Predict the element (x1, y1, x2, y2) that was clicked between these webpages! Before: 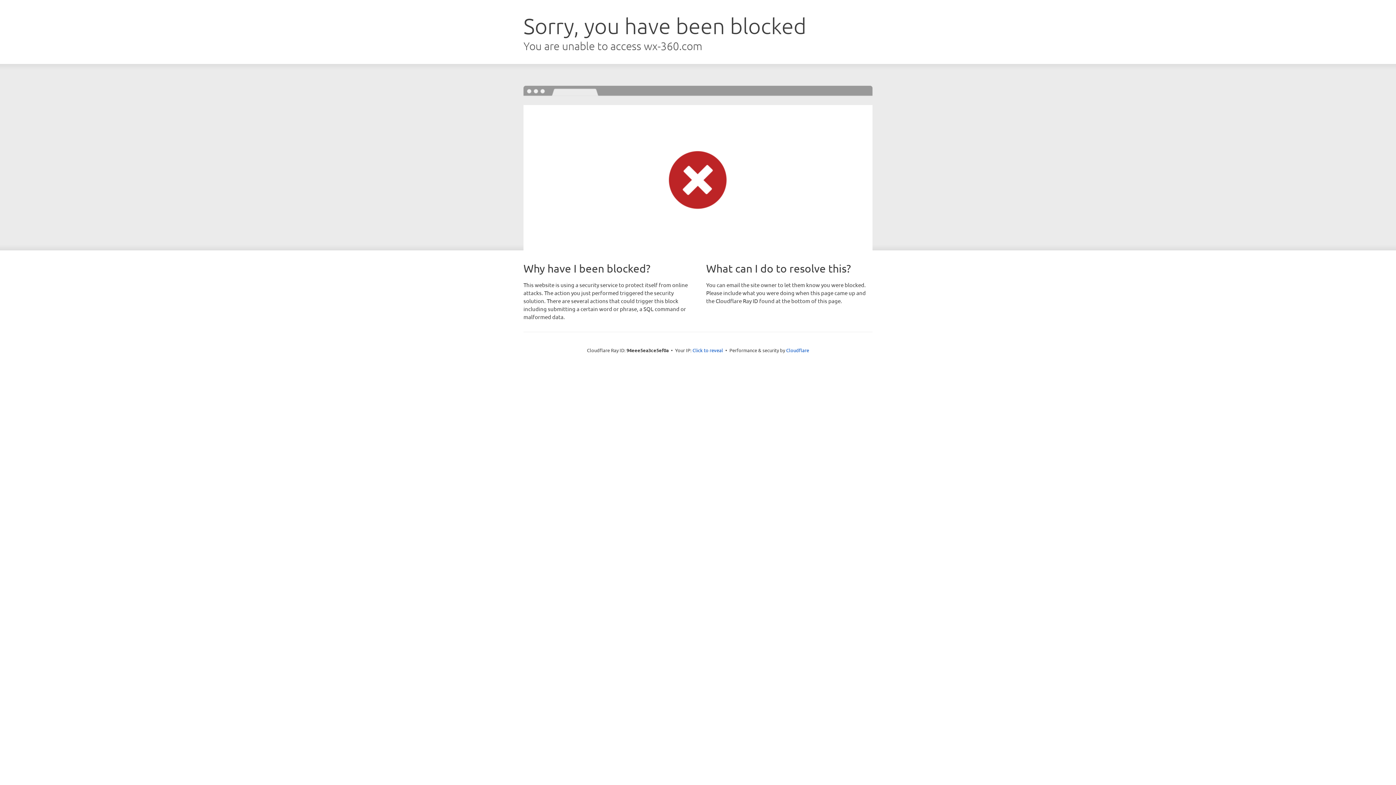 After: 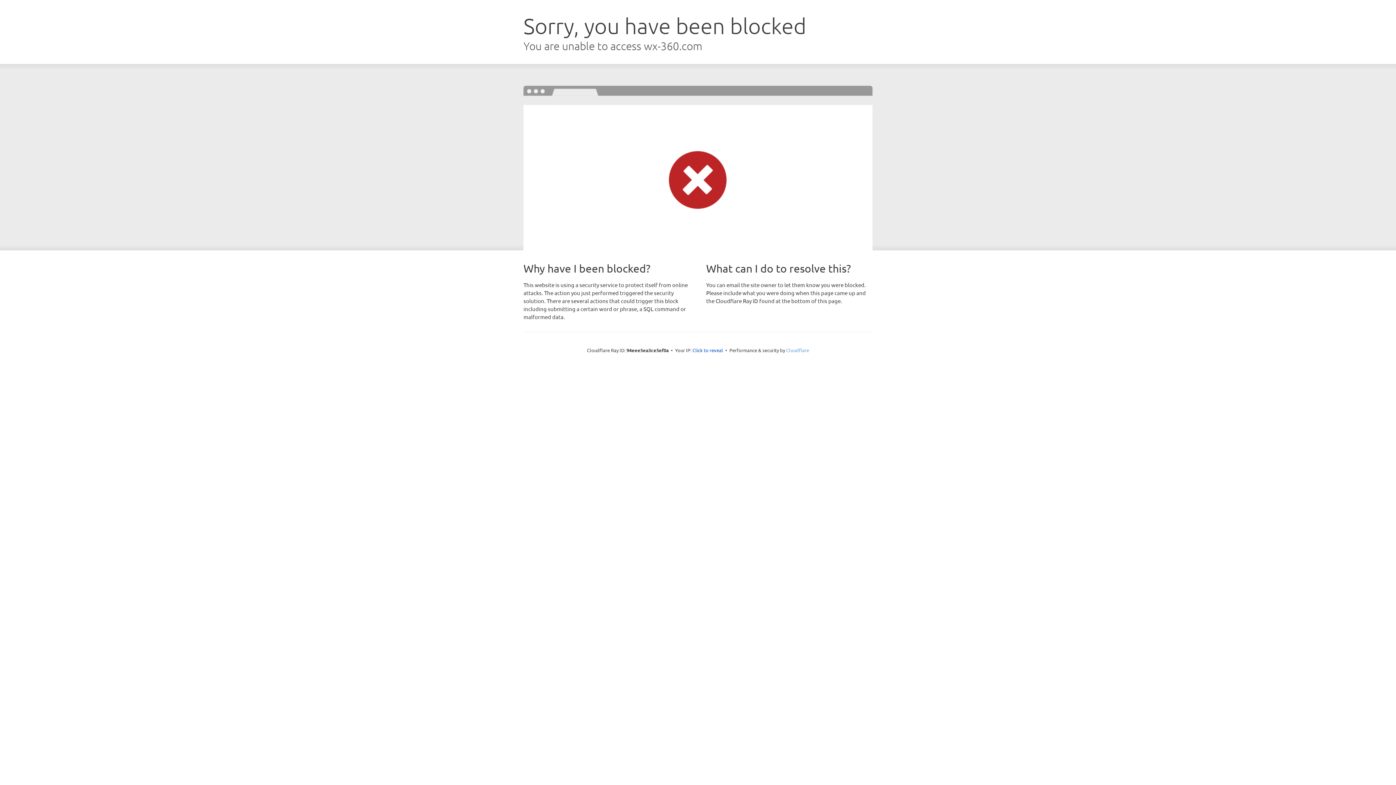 Action: bbox: (786, 347, 809, 353) label: Cloudflare